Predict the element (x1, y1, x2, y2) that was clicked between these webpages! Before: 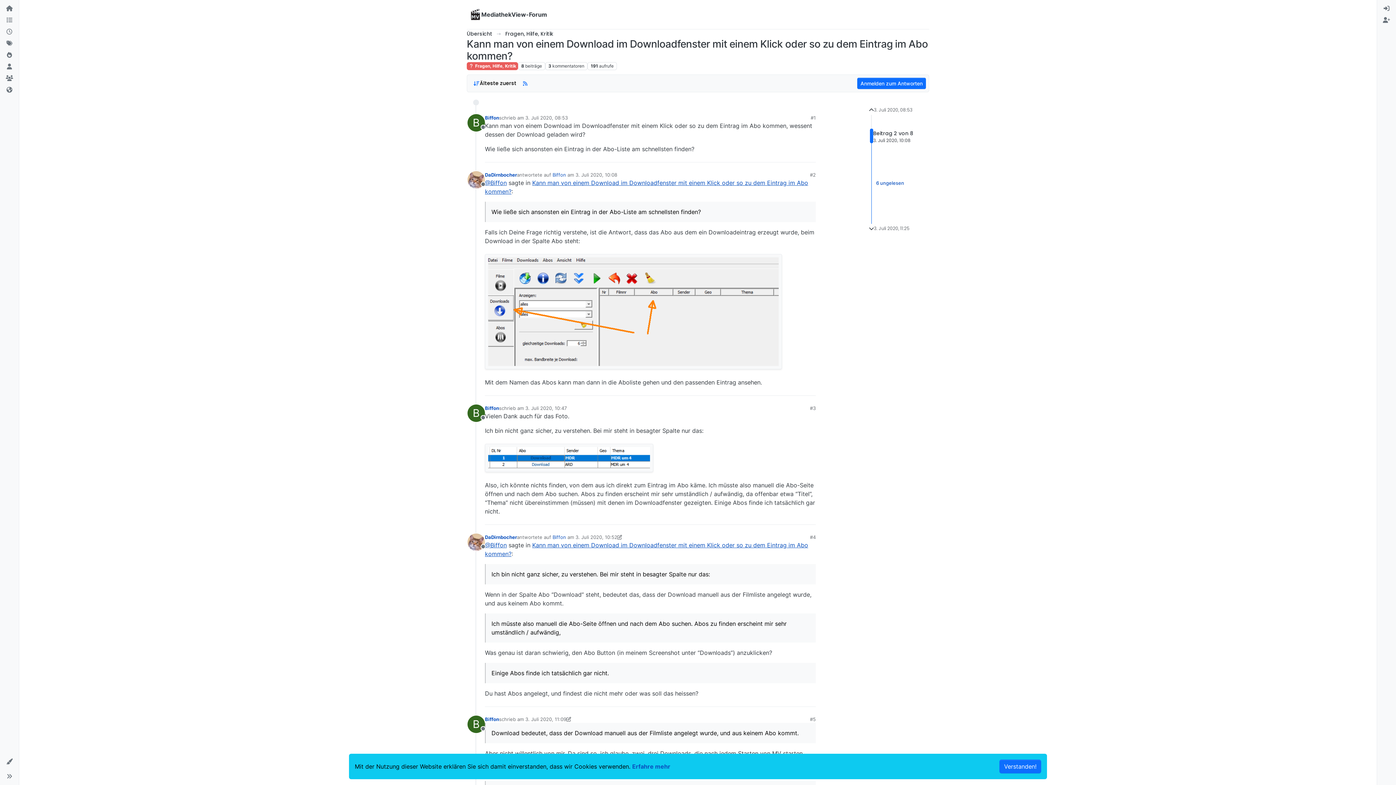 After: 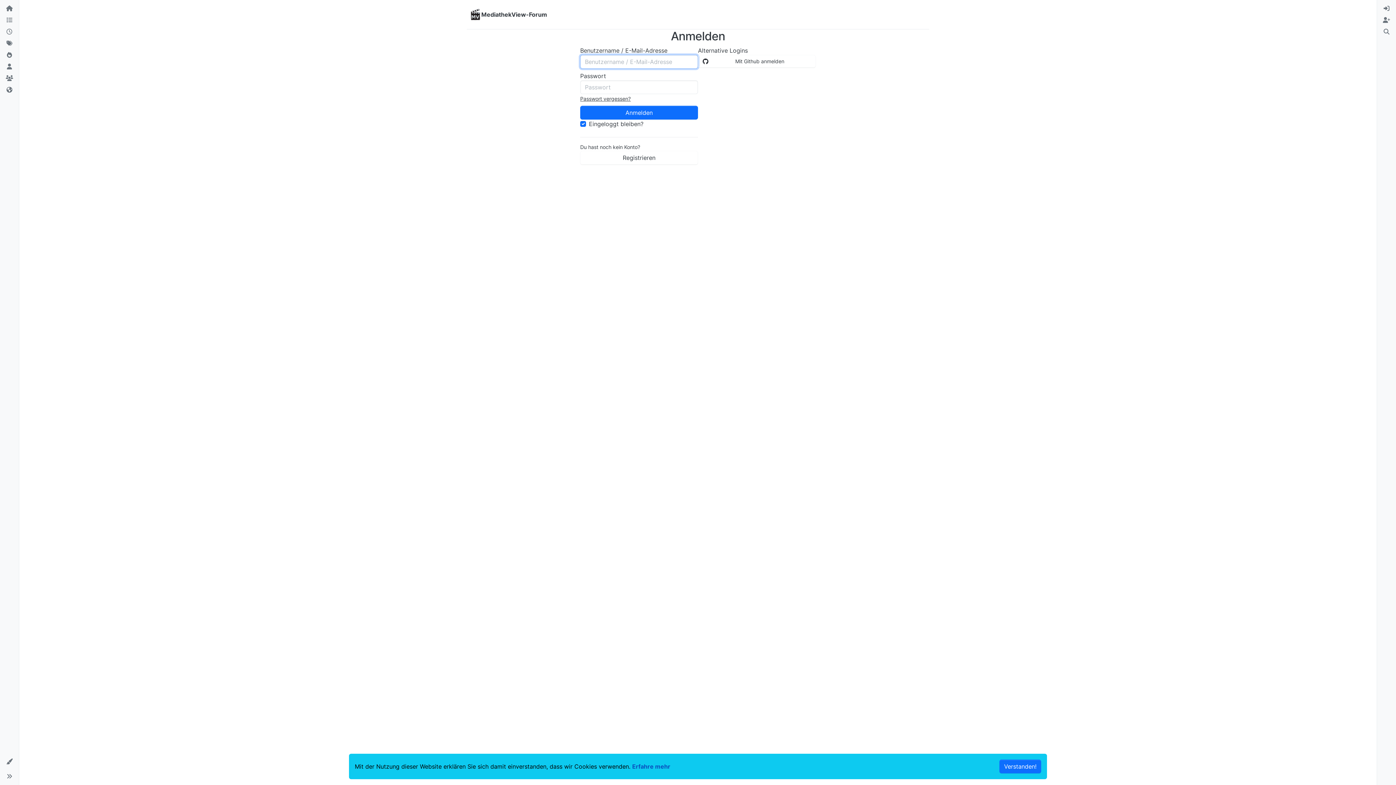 Action: label: Biffon bbox: (485, 404, 499, 412)